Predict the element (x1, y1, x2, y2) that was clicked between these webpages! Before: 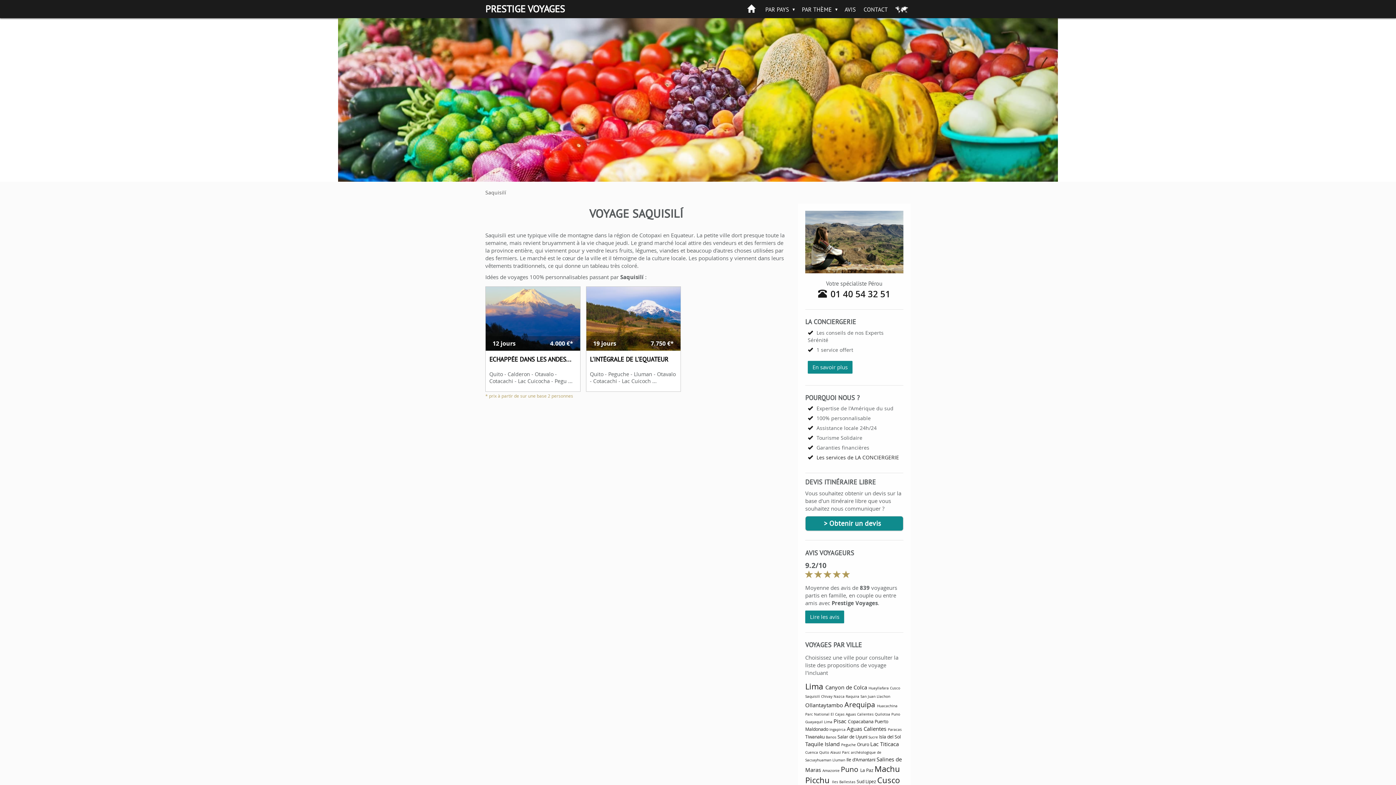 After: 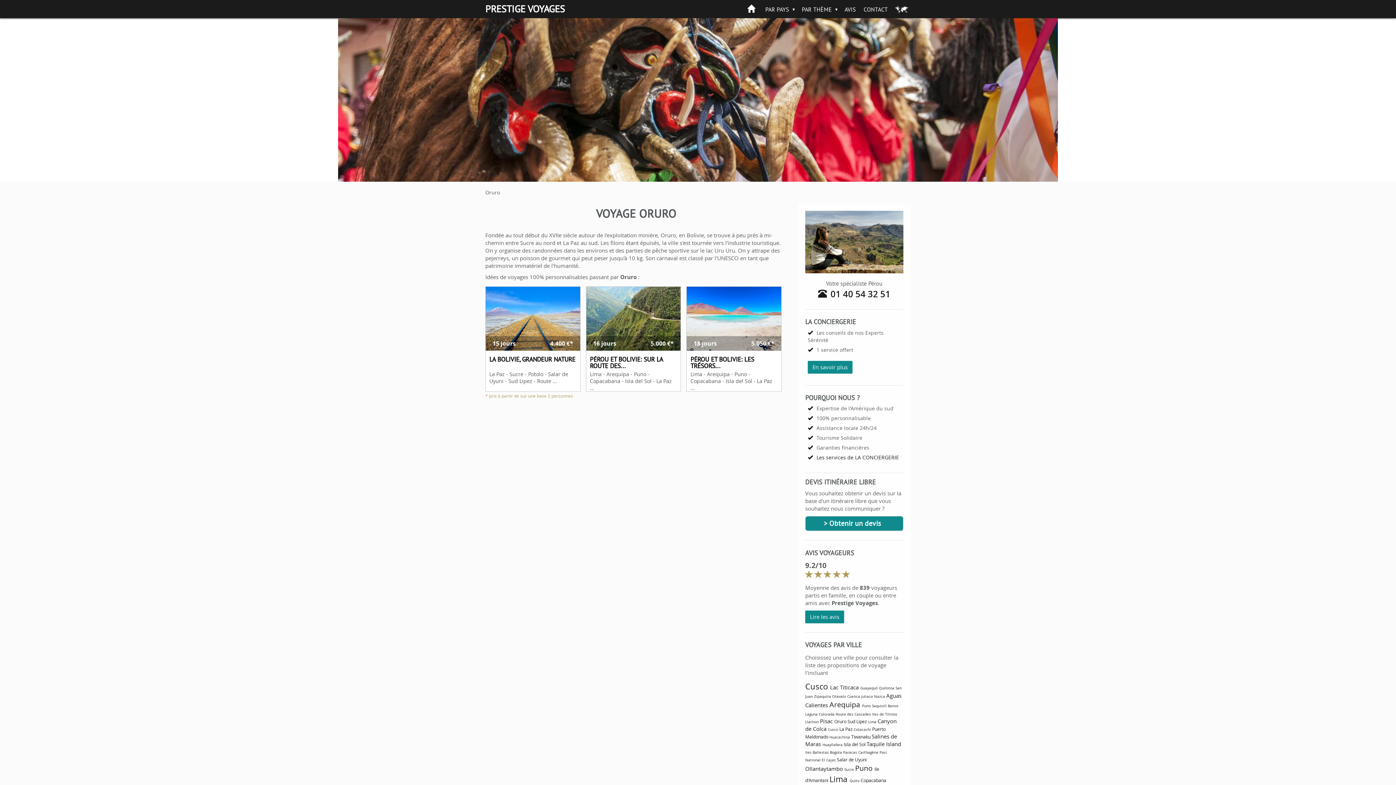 Action: bbox: (857, 741, 869, 747) label: Oruro